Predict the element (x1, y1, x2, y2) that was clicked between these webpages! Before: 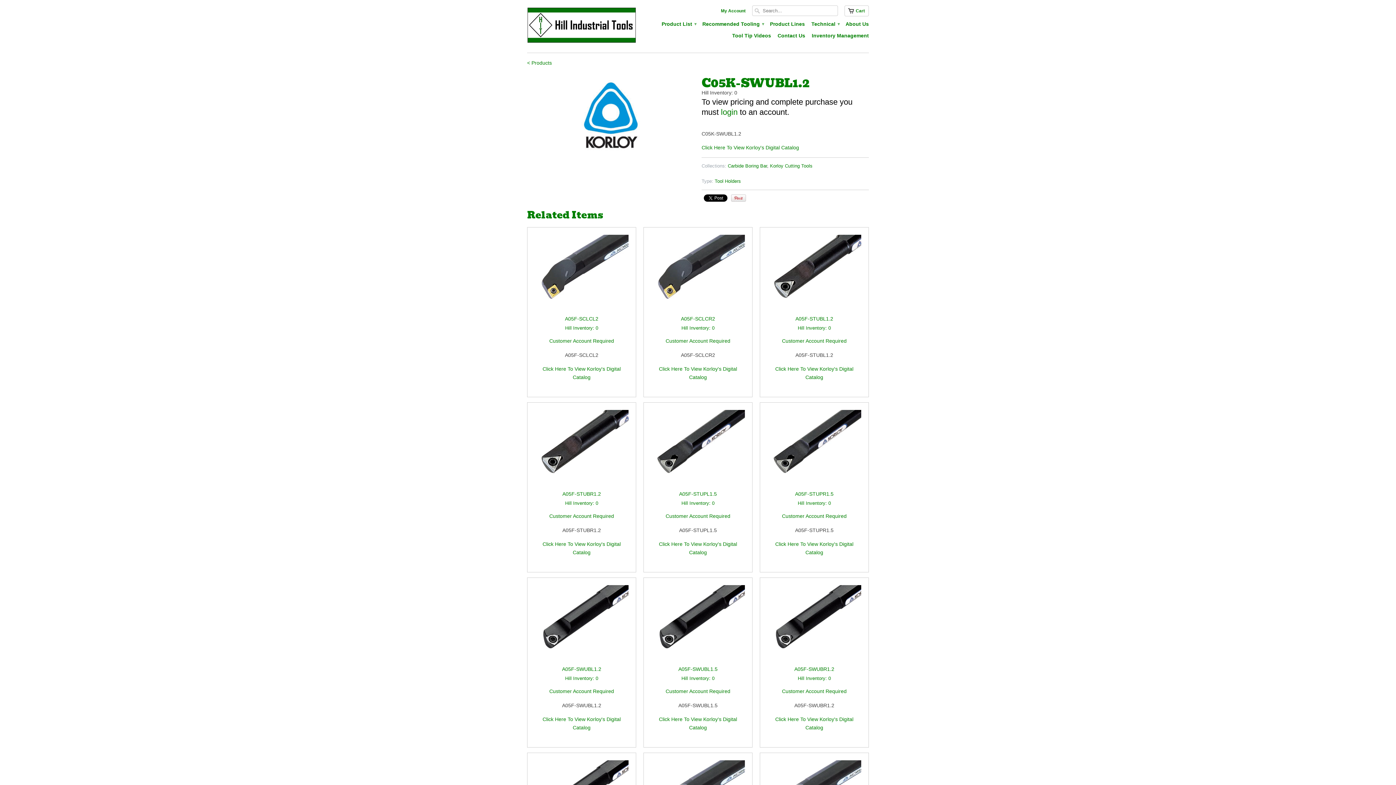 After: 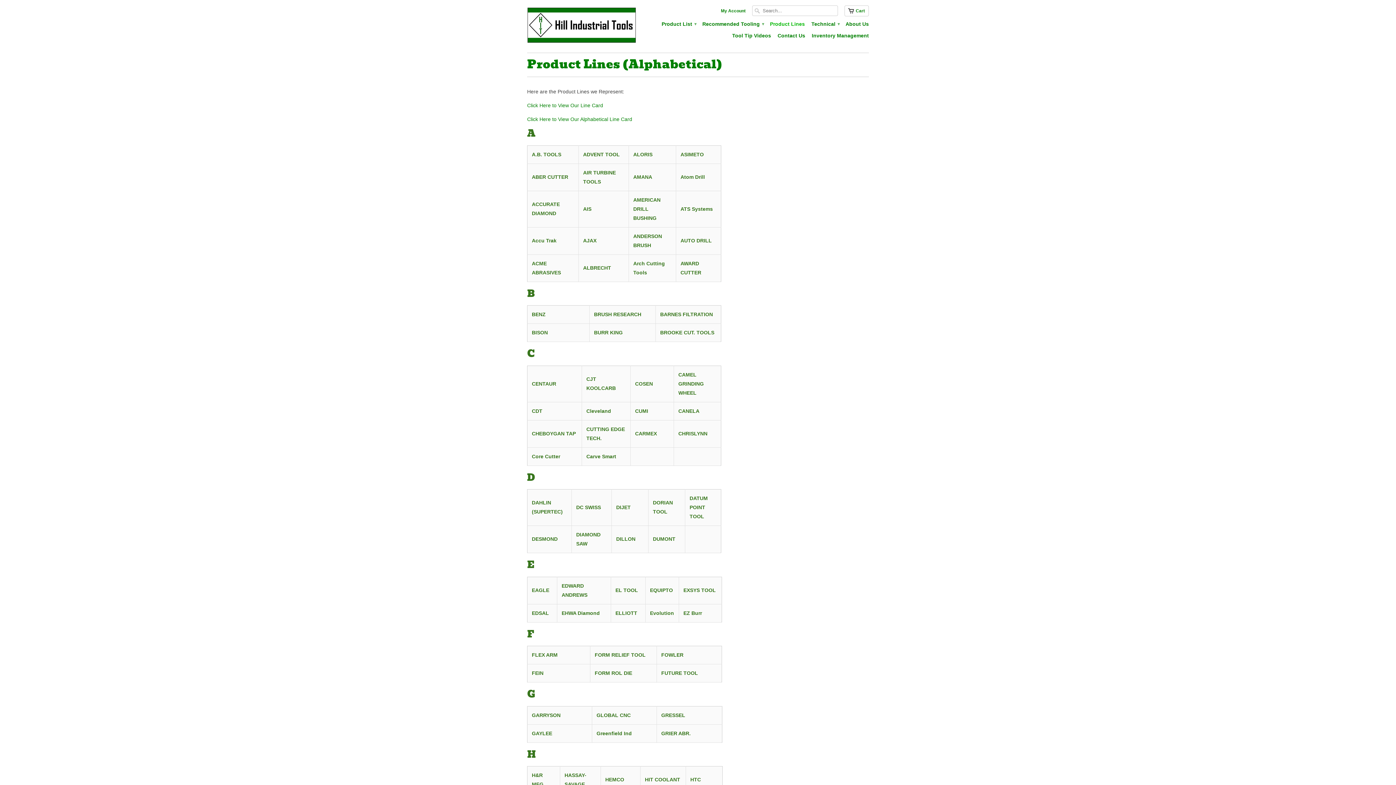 Action: label: Product Lines bbox: (770, 20, 805, 30)